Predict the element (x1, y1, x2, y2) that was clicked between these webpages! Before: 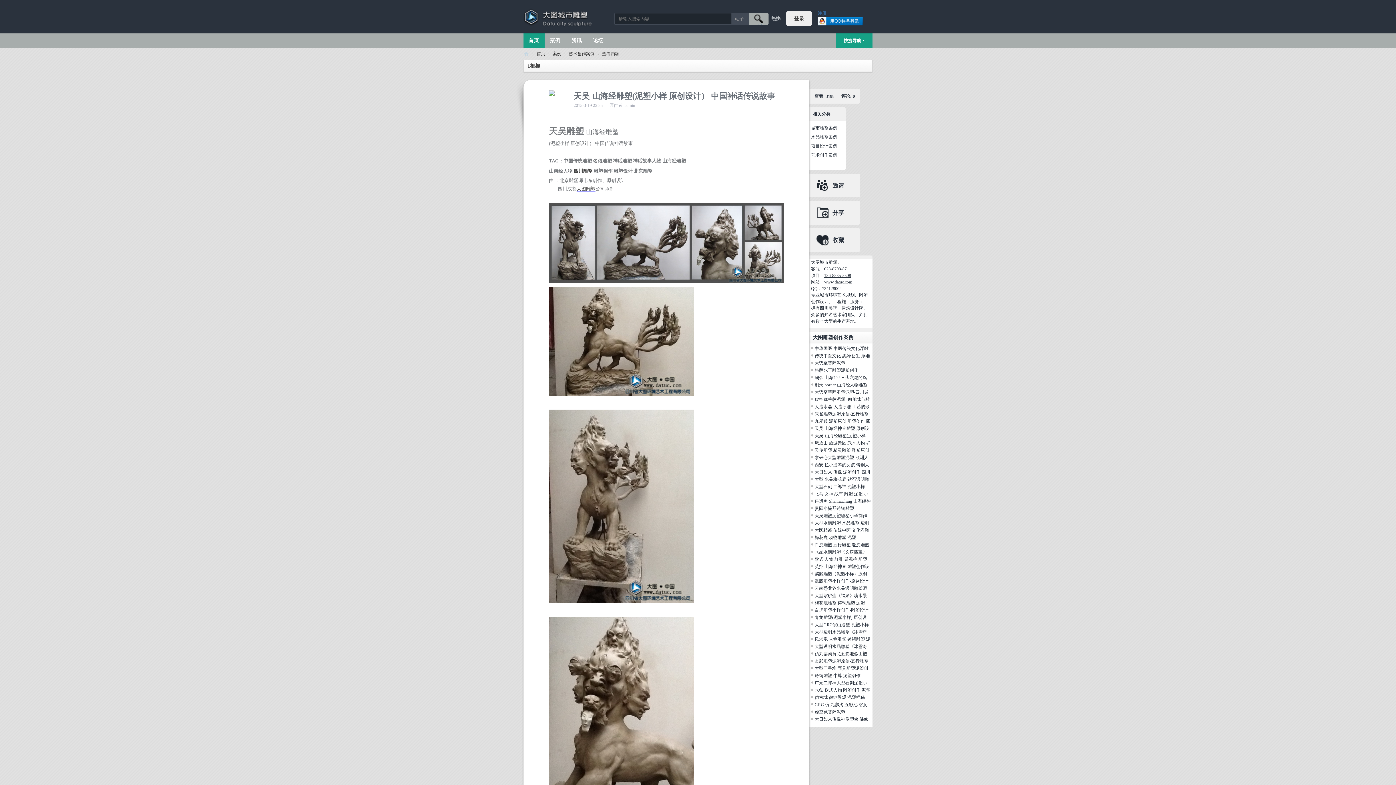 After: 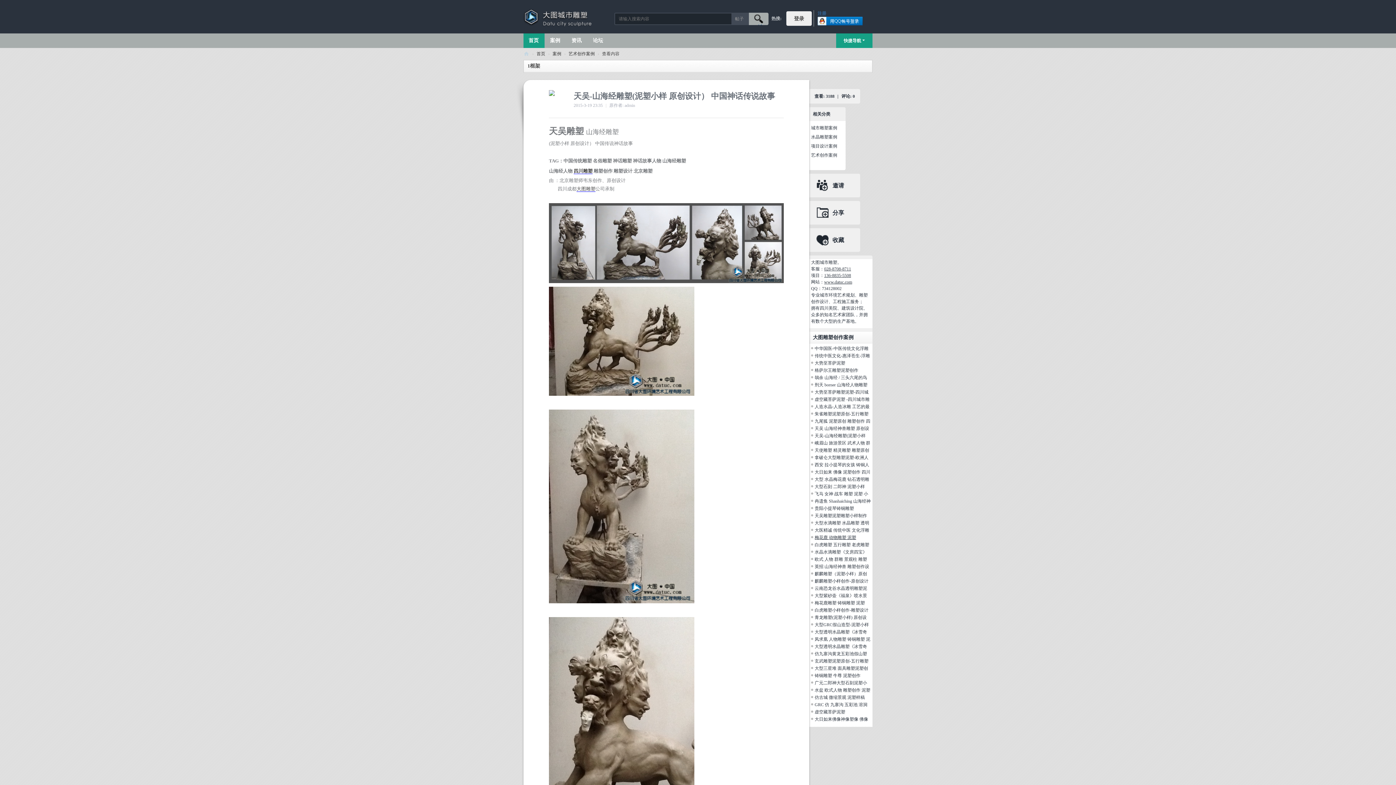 Action: bbox: (814, 535, 856, 540) label: 梅花鹿 动物雕塑 泥塑